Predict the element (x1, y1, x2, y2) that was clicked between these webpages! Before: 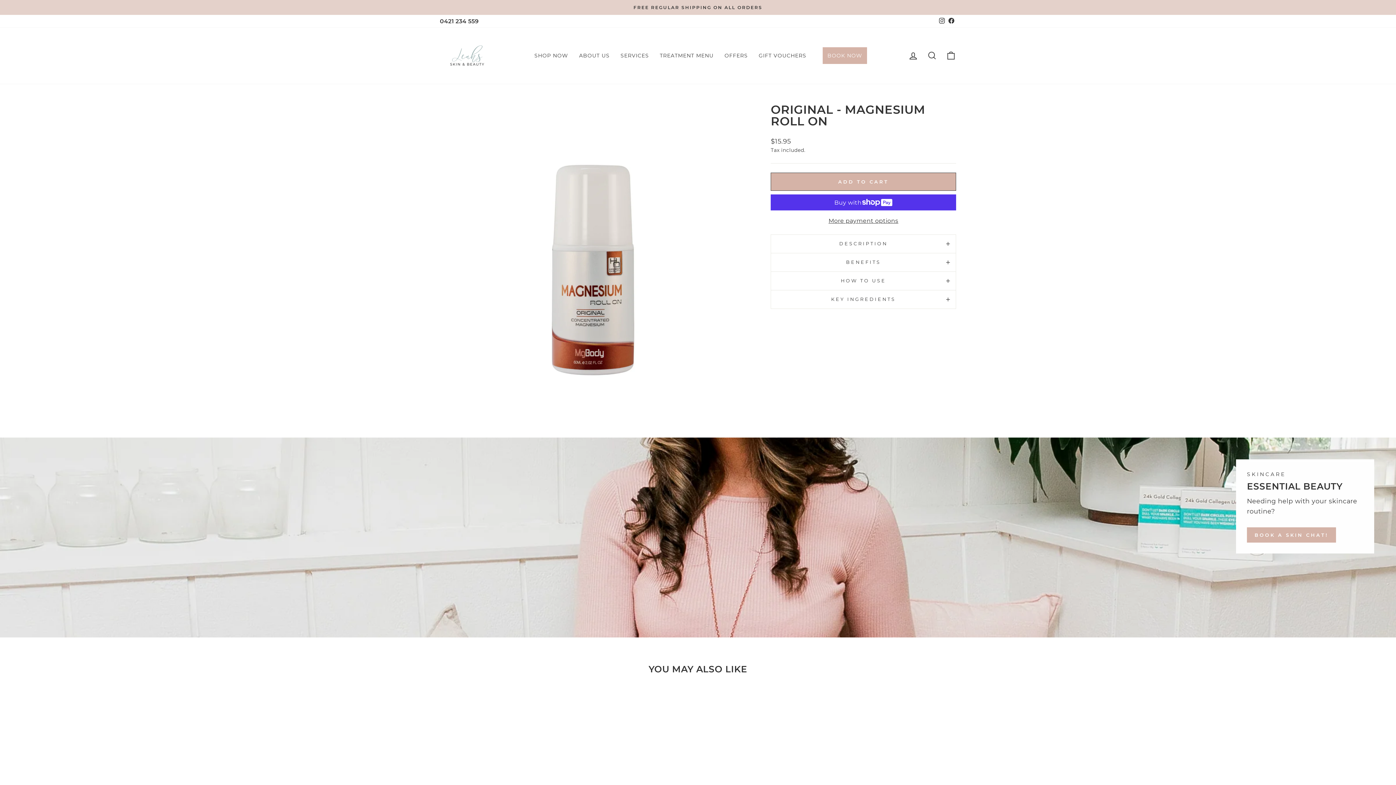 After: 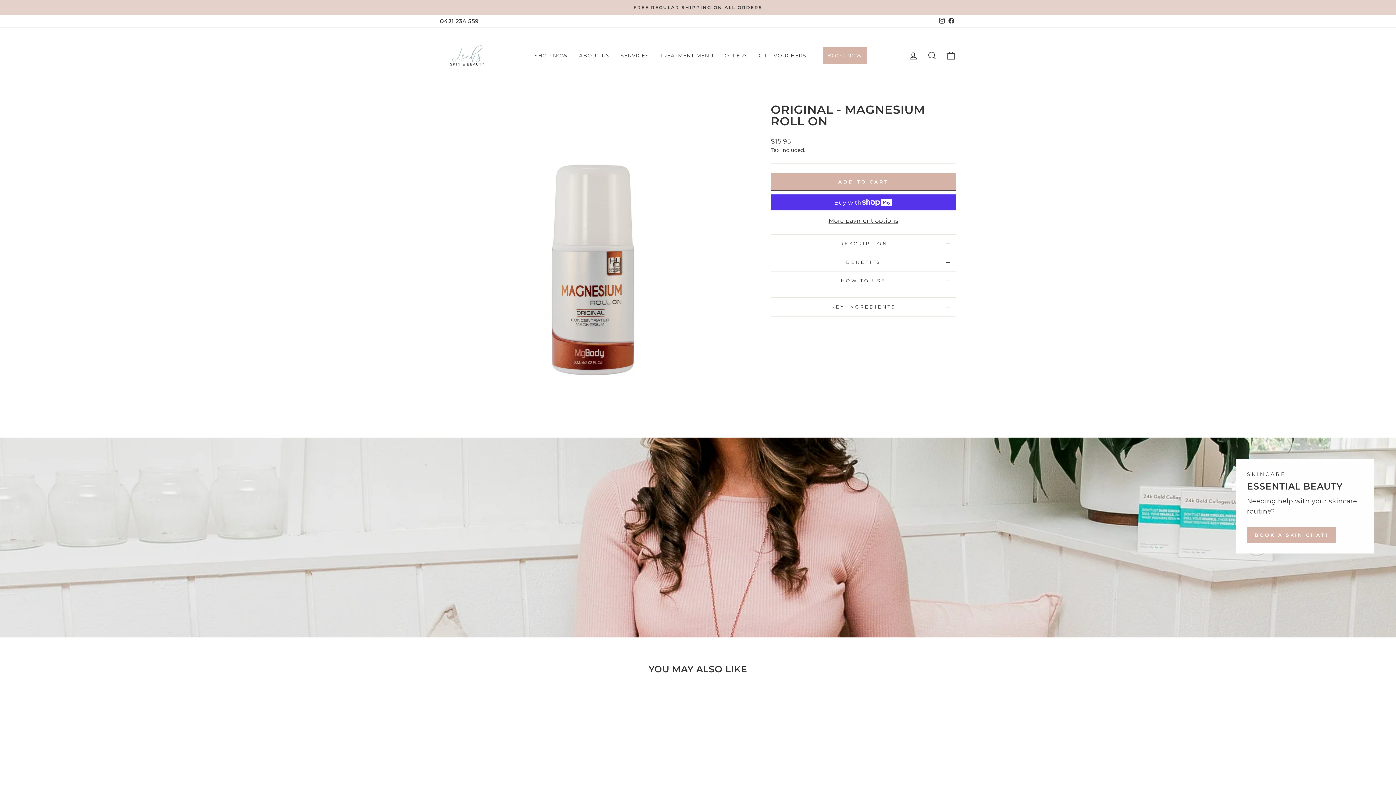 Action: bbox: (770, 272, 956, 290) label: HOW TO USE